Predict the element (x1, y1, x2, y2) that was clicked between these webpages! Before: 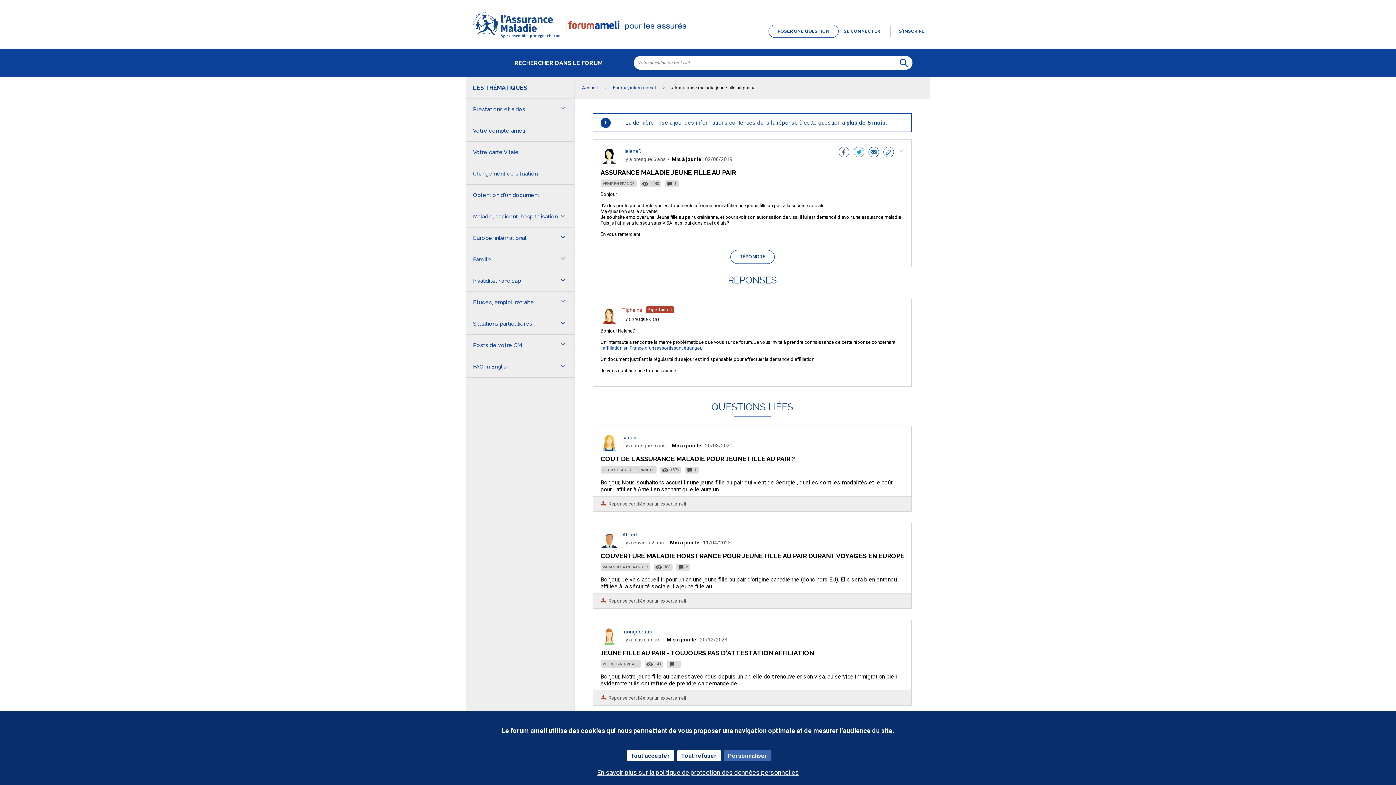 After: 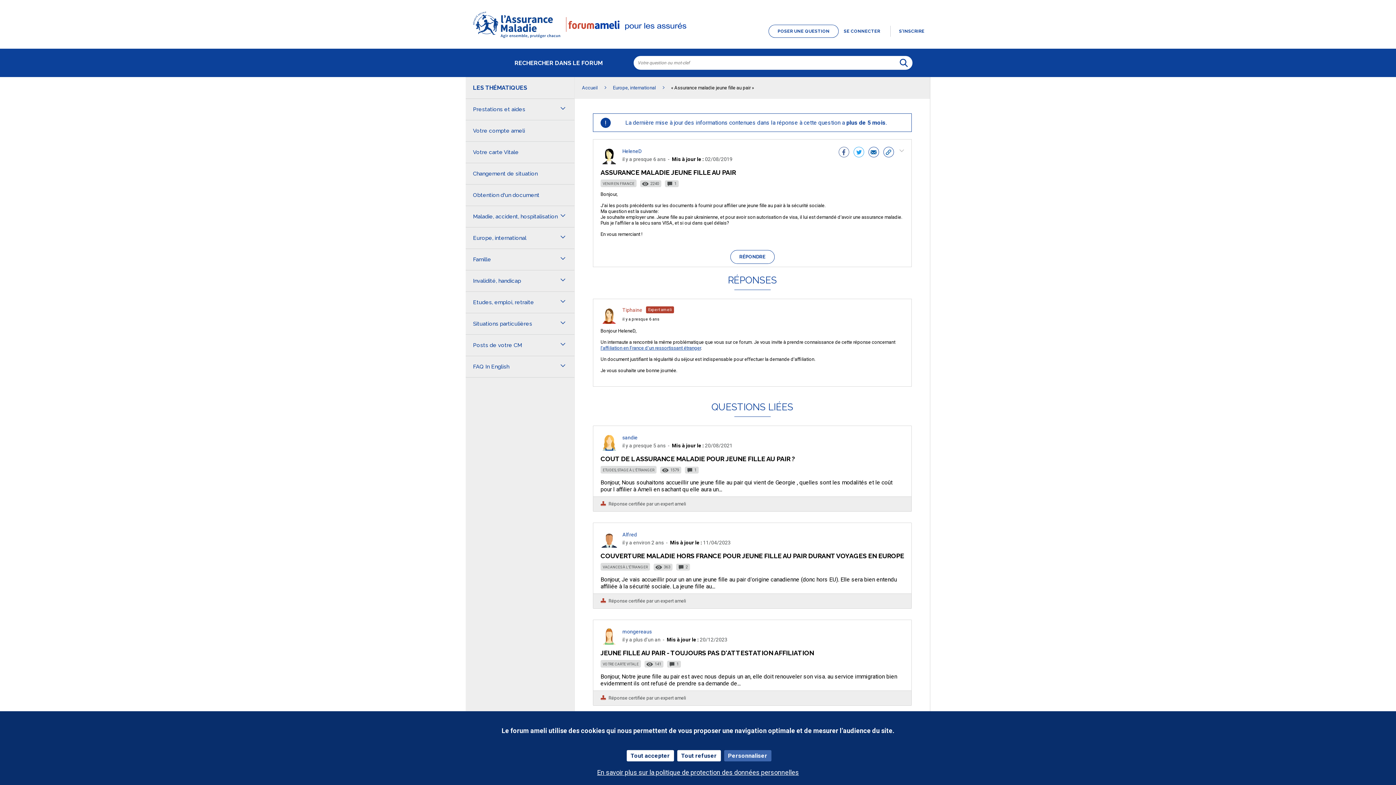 Action: label: l'affiliation en France d'un ressortissant étranger bbox: (600, 345, 701, 350)